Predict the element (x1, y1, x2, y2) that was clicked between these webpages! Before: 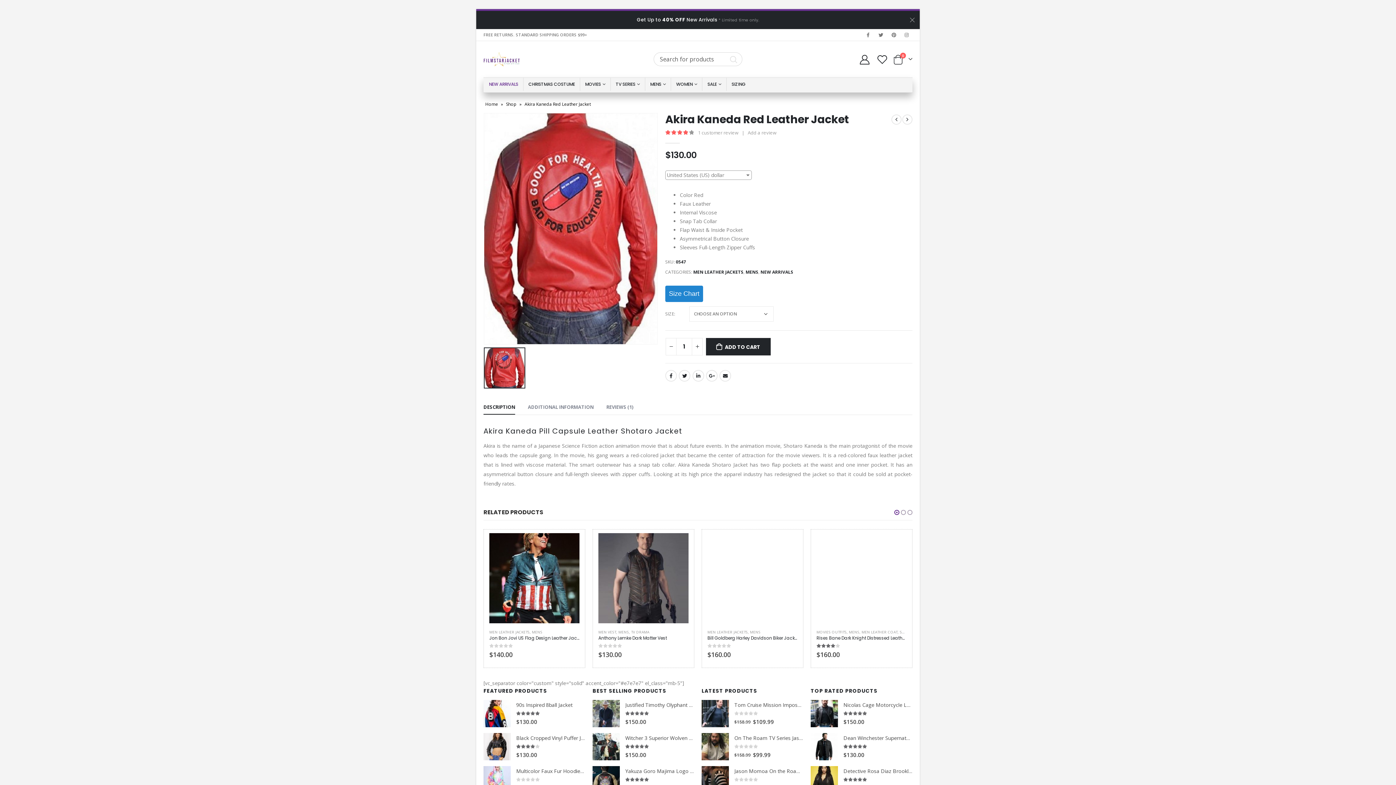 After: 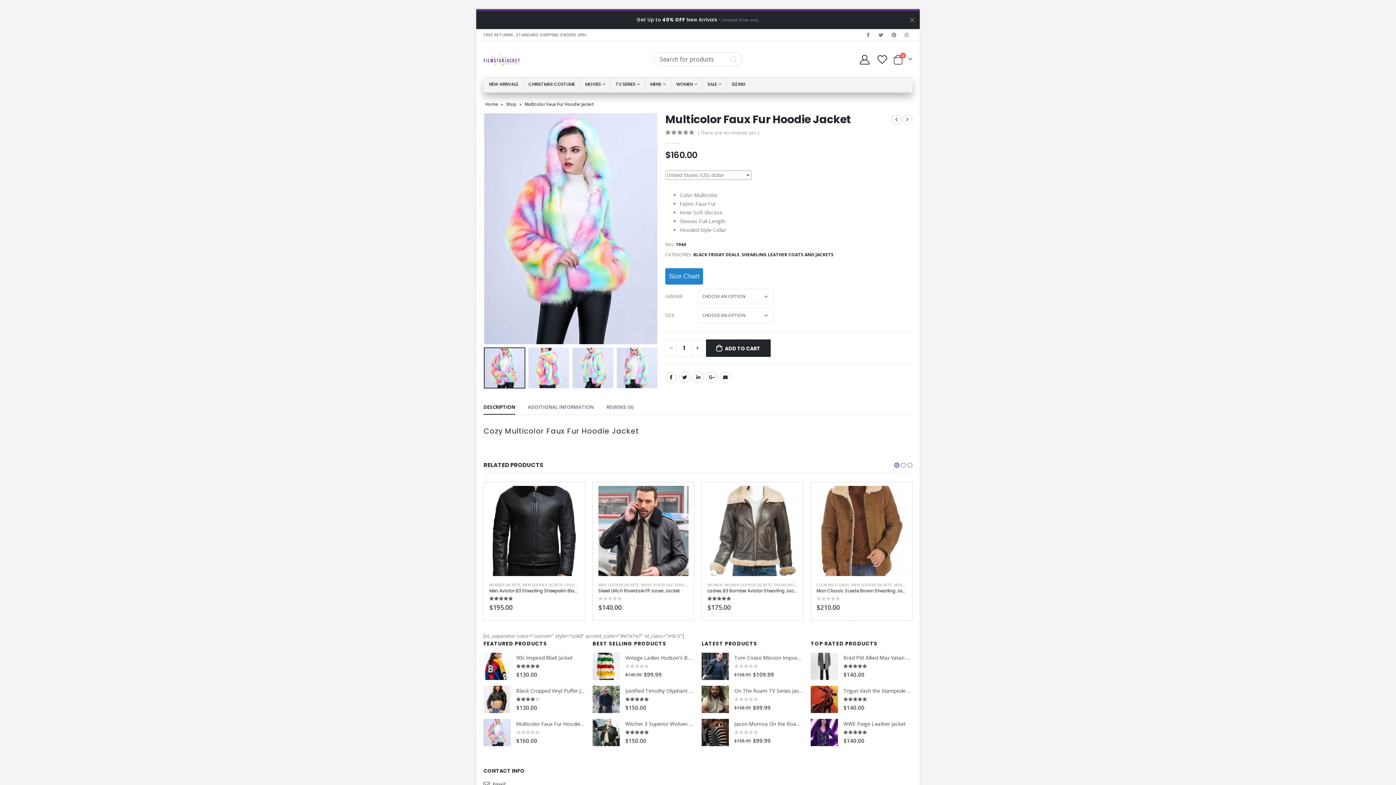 Action: label: Multicolor Faux Fur Hoodie Jacket bbox: (516, 768, 585, 775)